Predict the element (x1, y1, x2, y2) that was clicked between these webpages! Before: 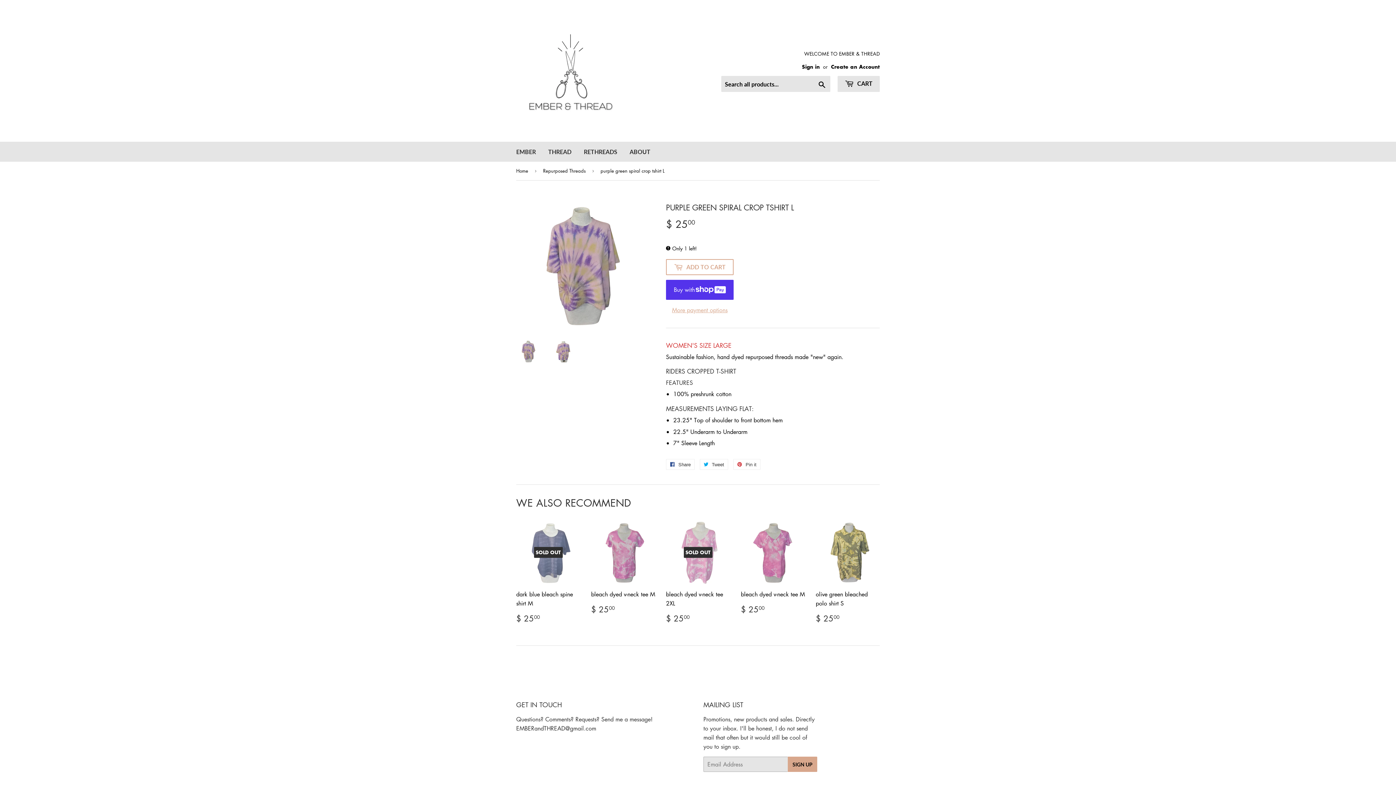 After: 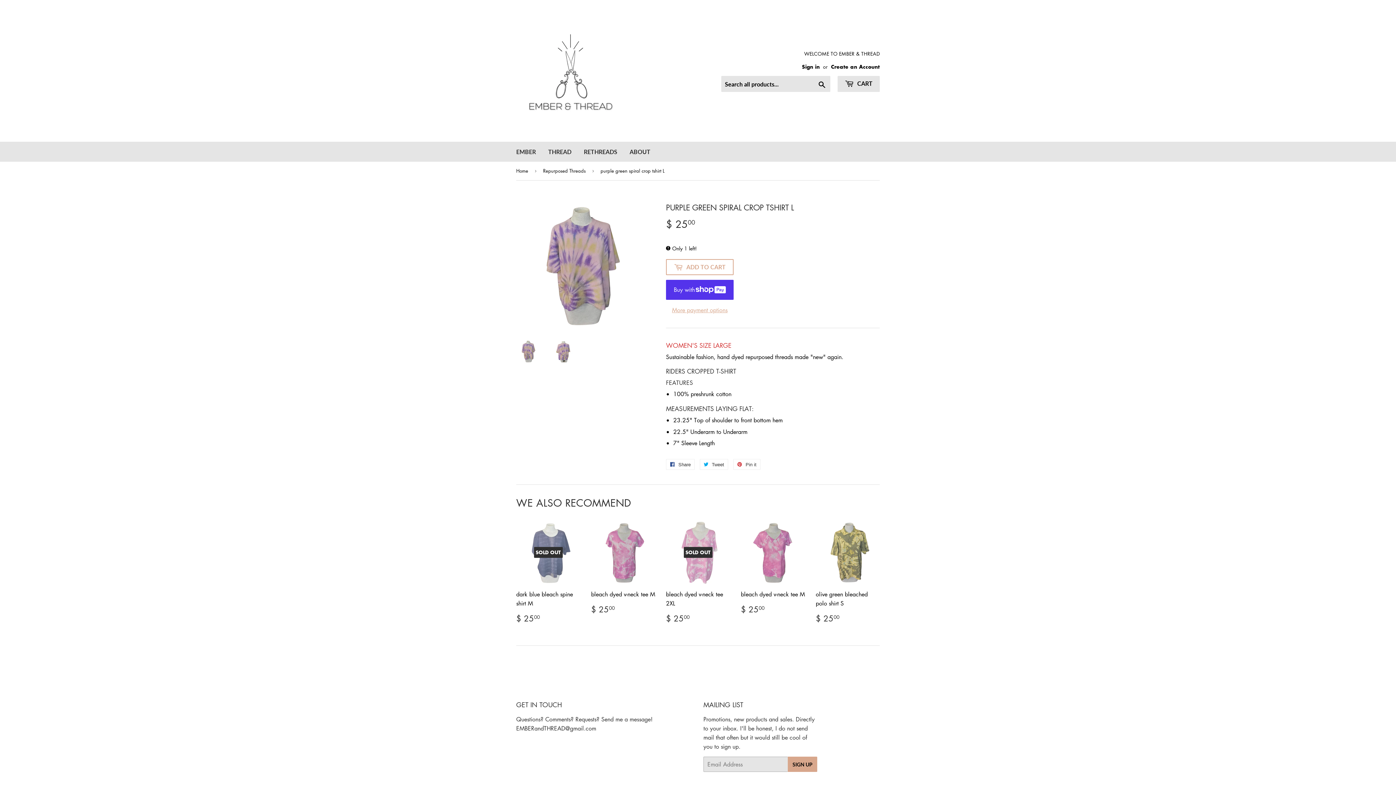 Action: bbox: (516, 339, 539, 363)